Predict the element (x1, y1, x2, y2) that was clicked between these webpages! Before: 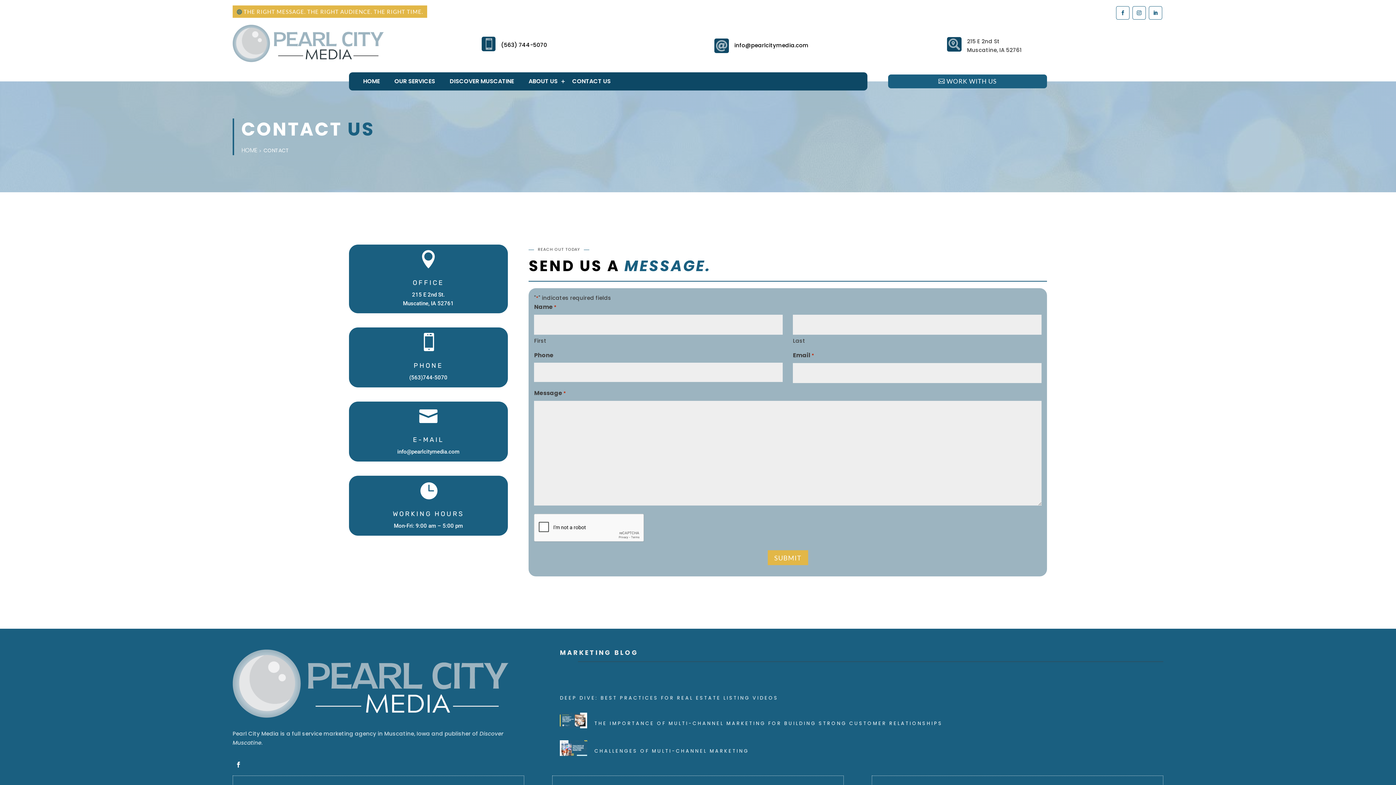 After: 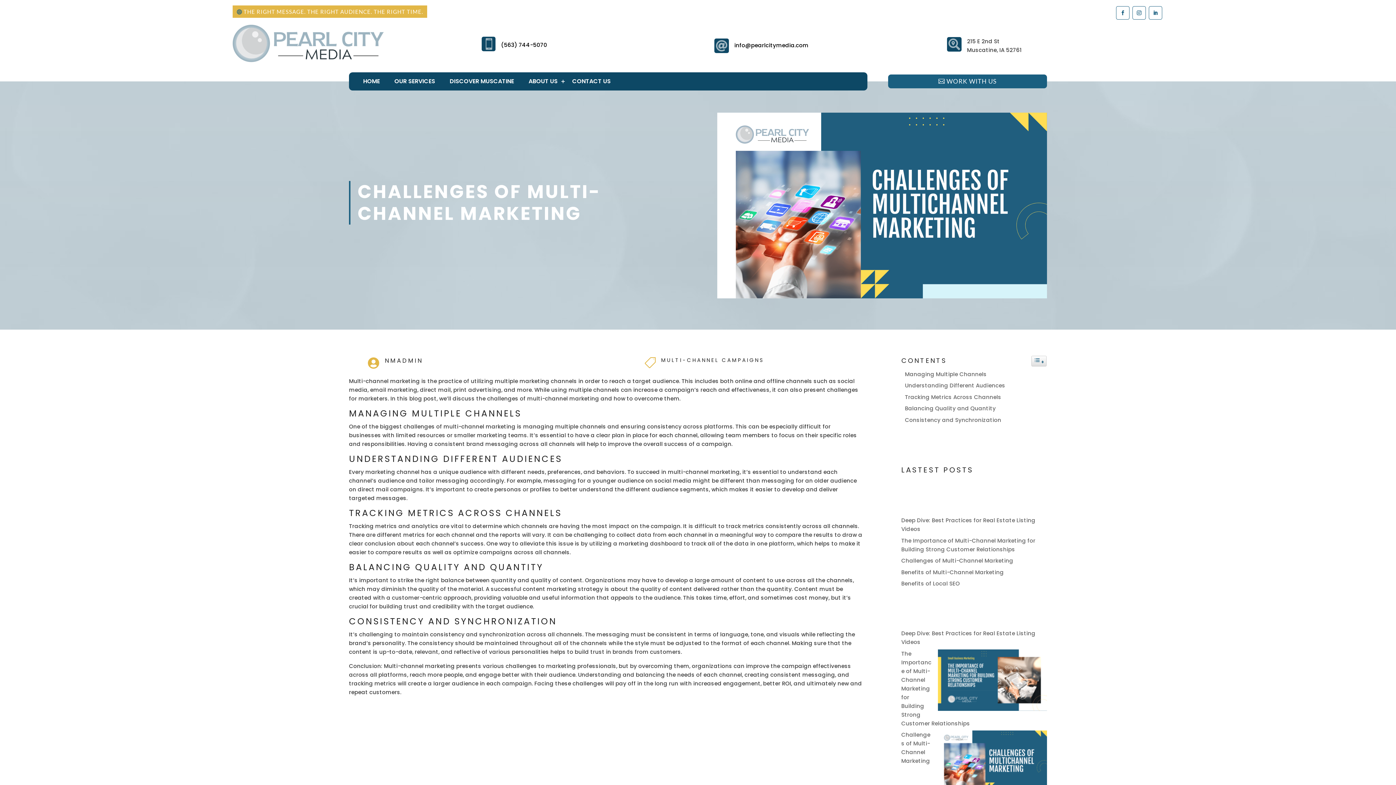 Action: bbox: (560, 740, 587, 756)